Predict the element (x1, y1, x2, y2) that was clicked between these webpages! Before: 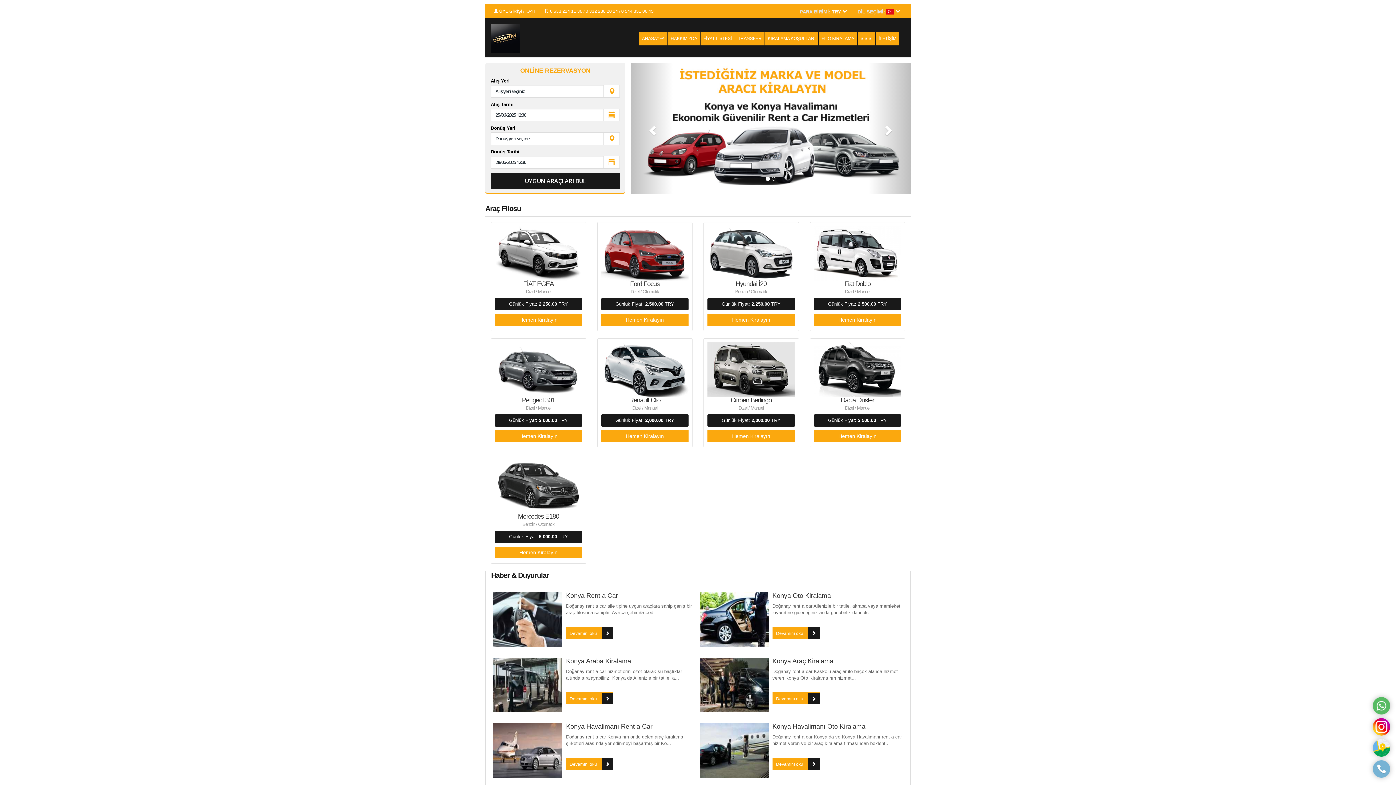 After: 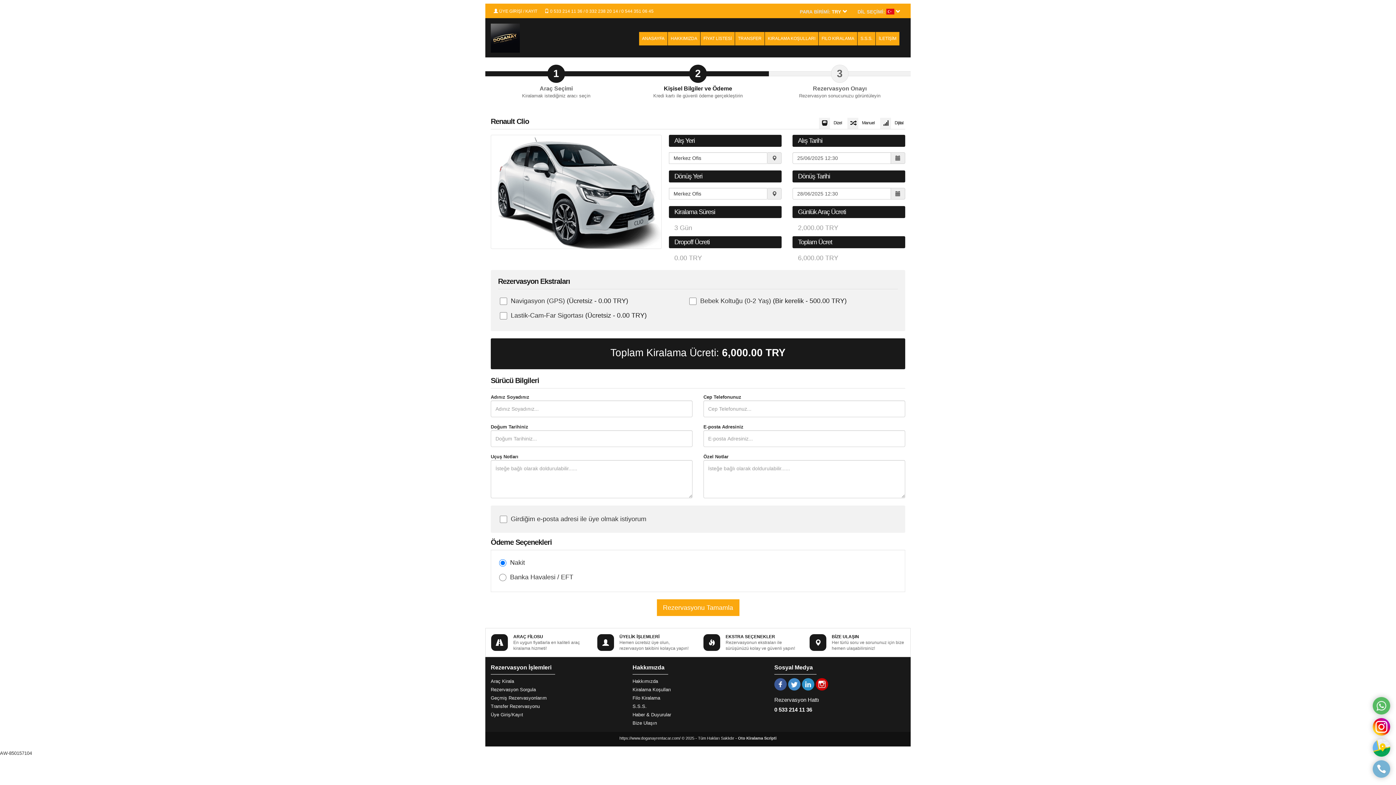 Action: bbox: (601, 430, 688, 442) label: Hemen Kiralayın